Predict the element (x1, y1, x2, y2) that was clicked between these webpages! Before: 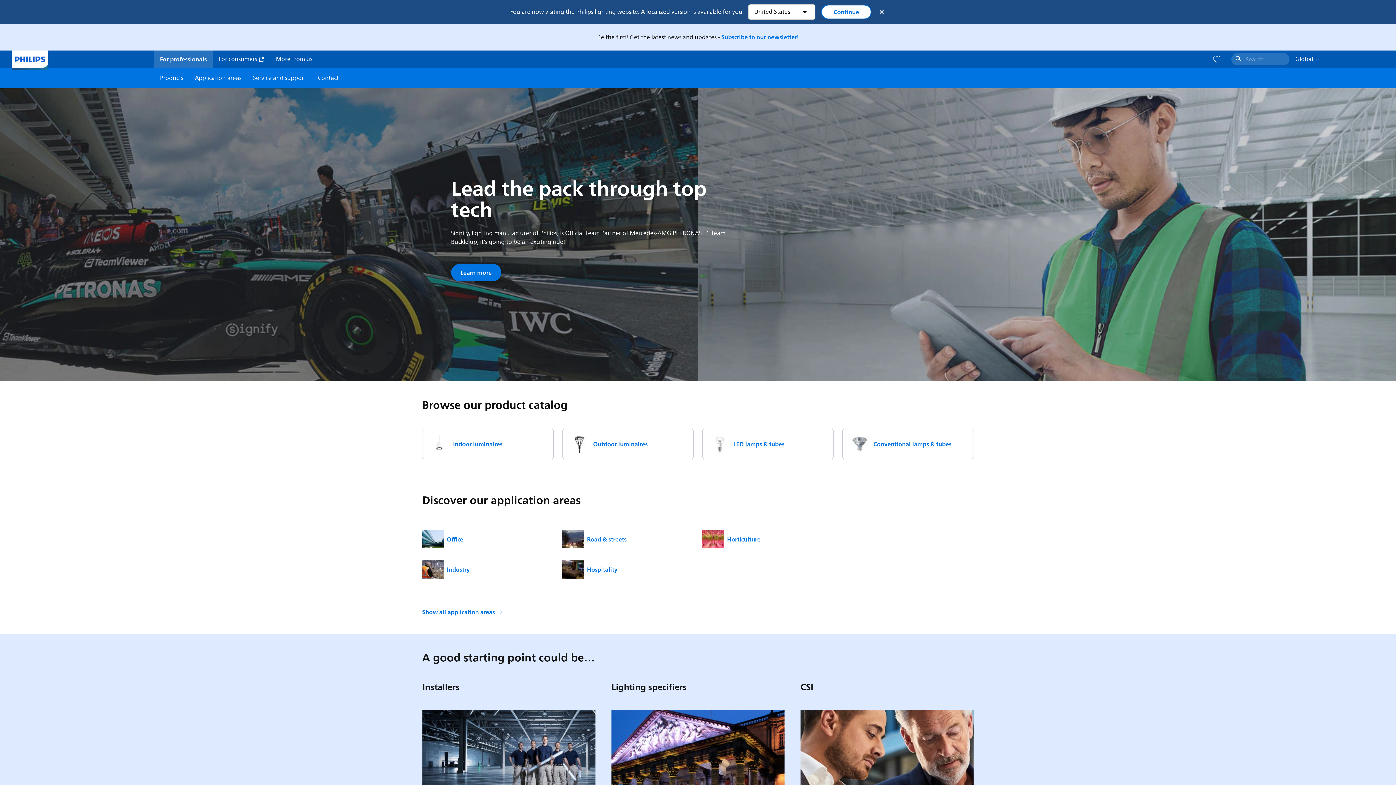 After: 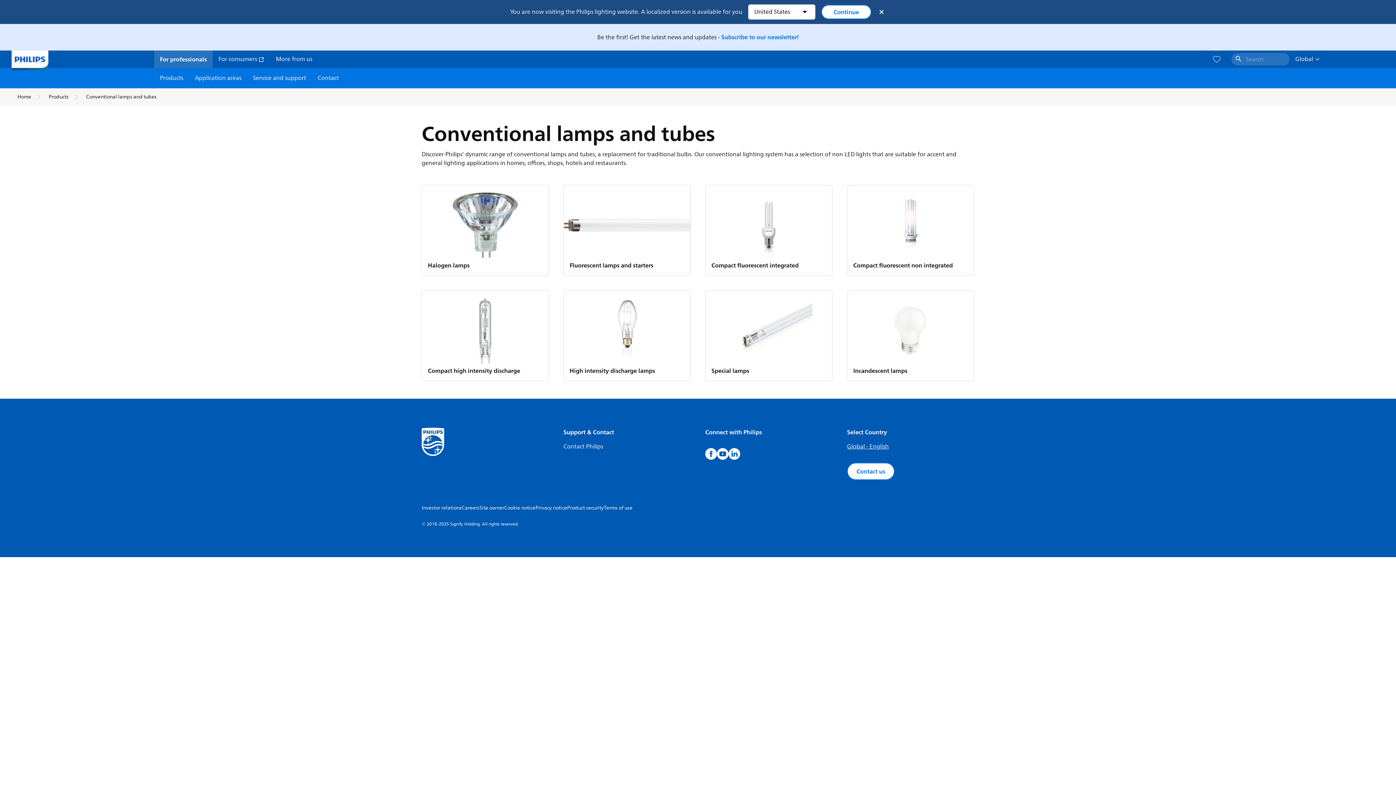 Action: bbox: (843, 429, 973, 459) label: Conventional lamps & tubes